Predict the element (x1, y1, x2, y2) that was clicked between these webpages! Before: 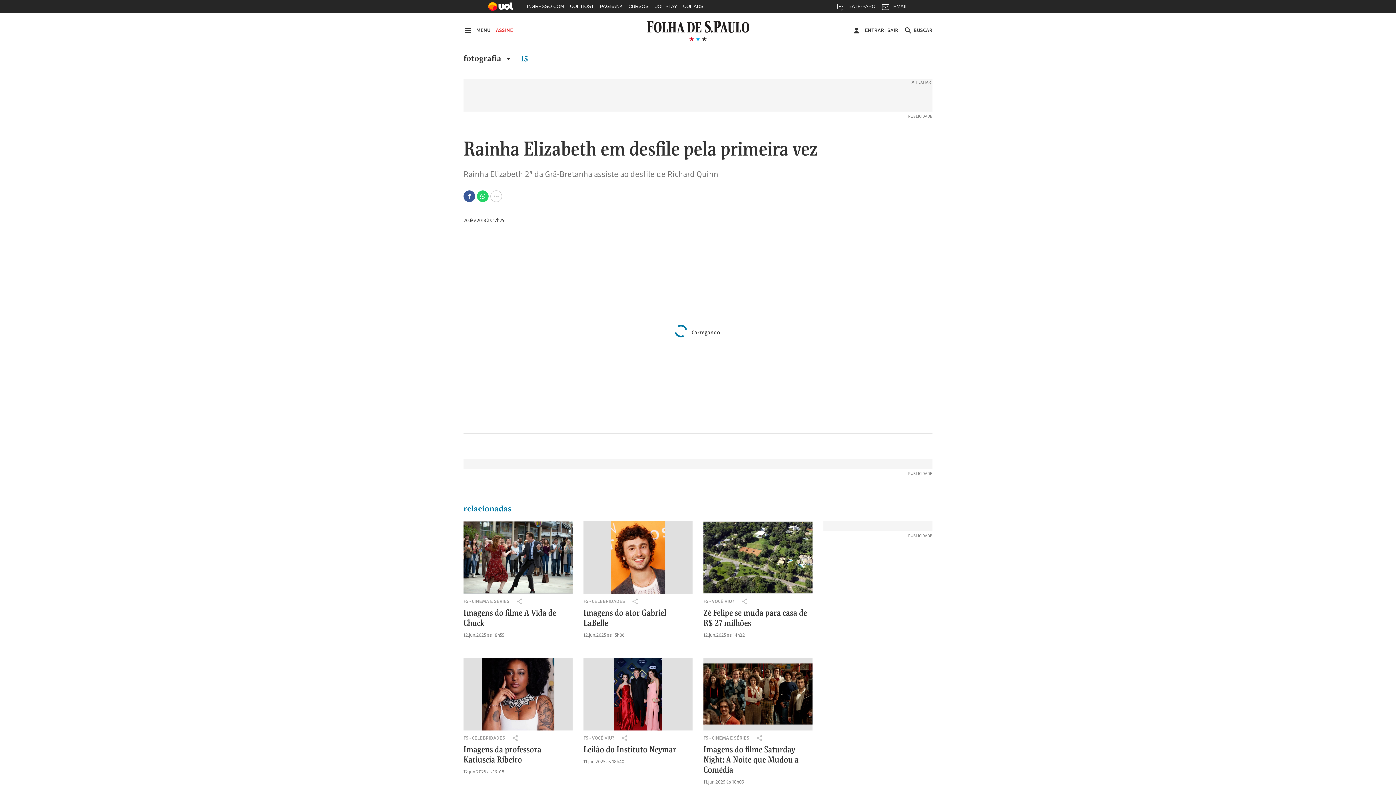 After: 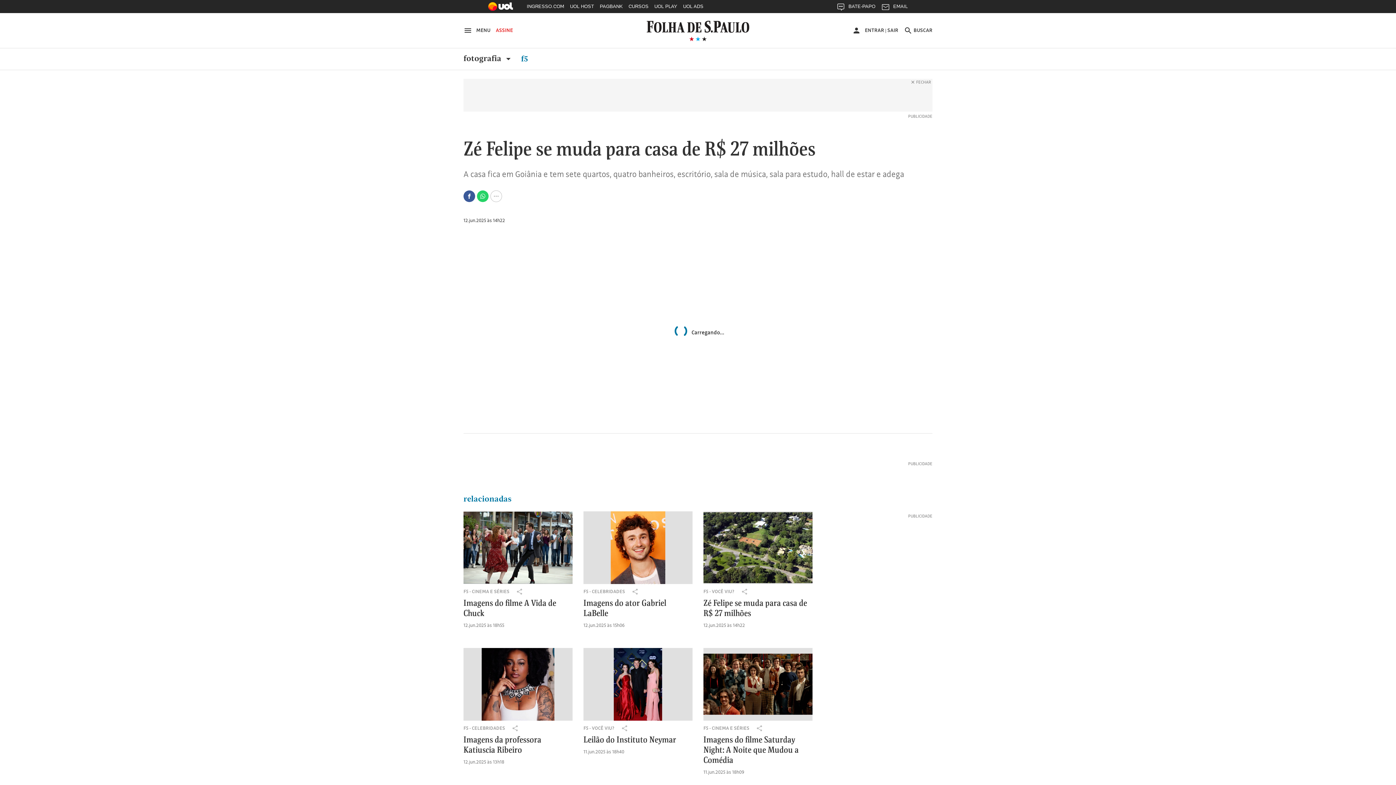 Action: bbox: (703, 608, 812, 638) label: Zé Felipe se muda para casa de R$ 27 milhões

12.jun.2025 às 14h22